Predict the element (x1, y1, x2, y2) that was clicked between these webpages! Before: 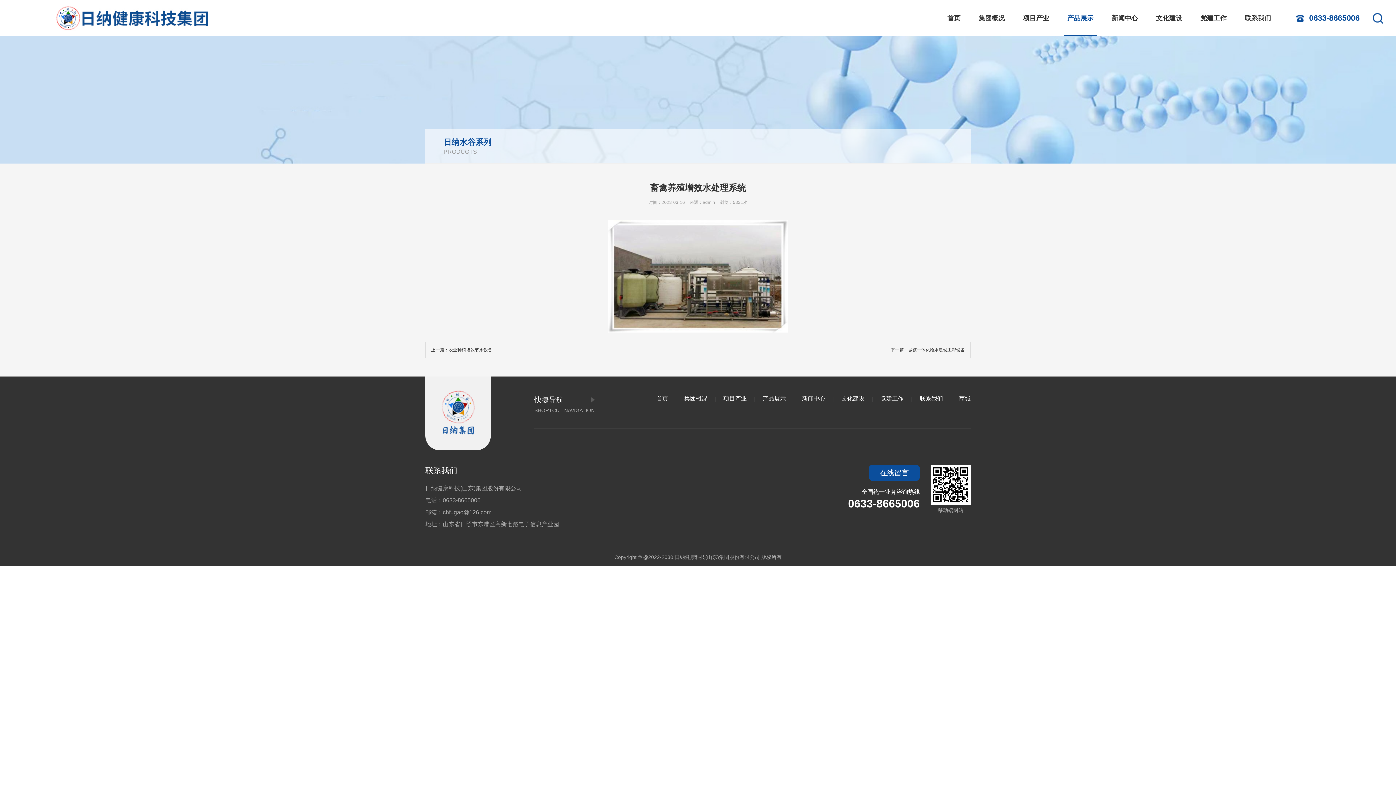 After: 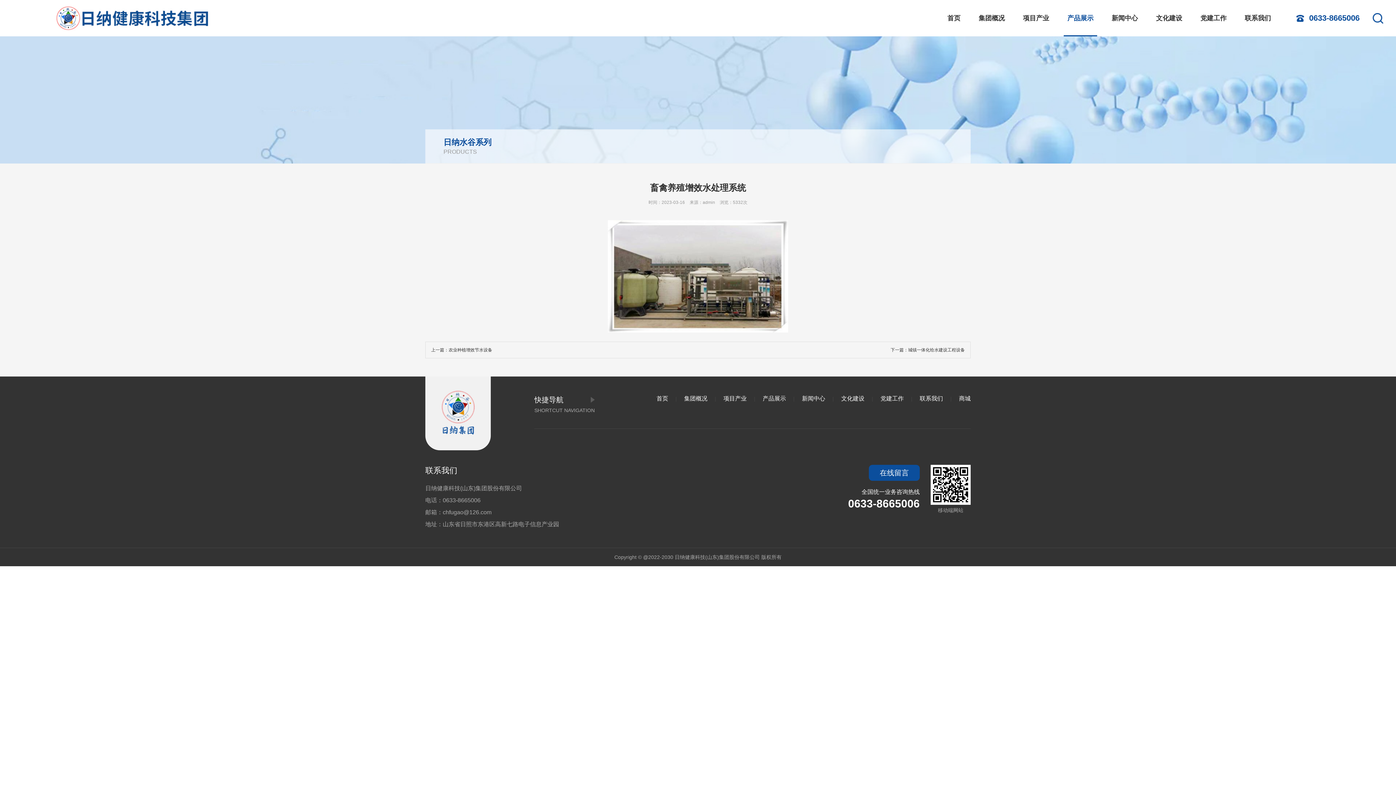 Action: bbox: (425, 465, 457, 476) label: 联系我们